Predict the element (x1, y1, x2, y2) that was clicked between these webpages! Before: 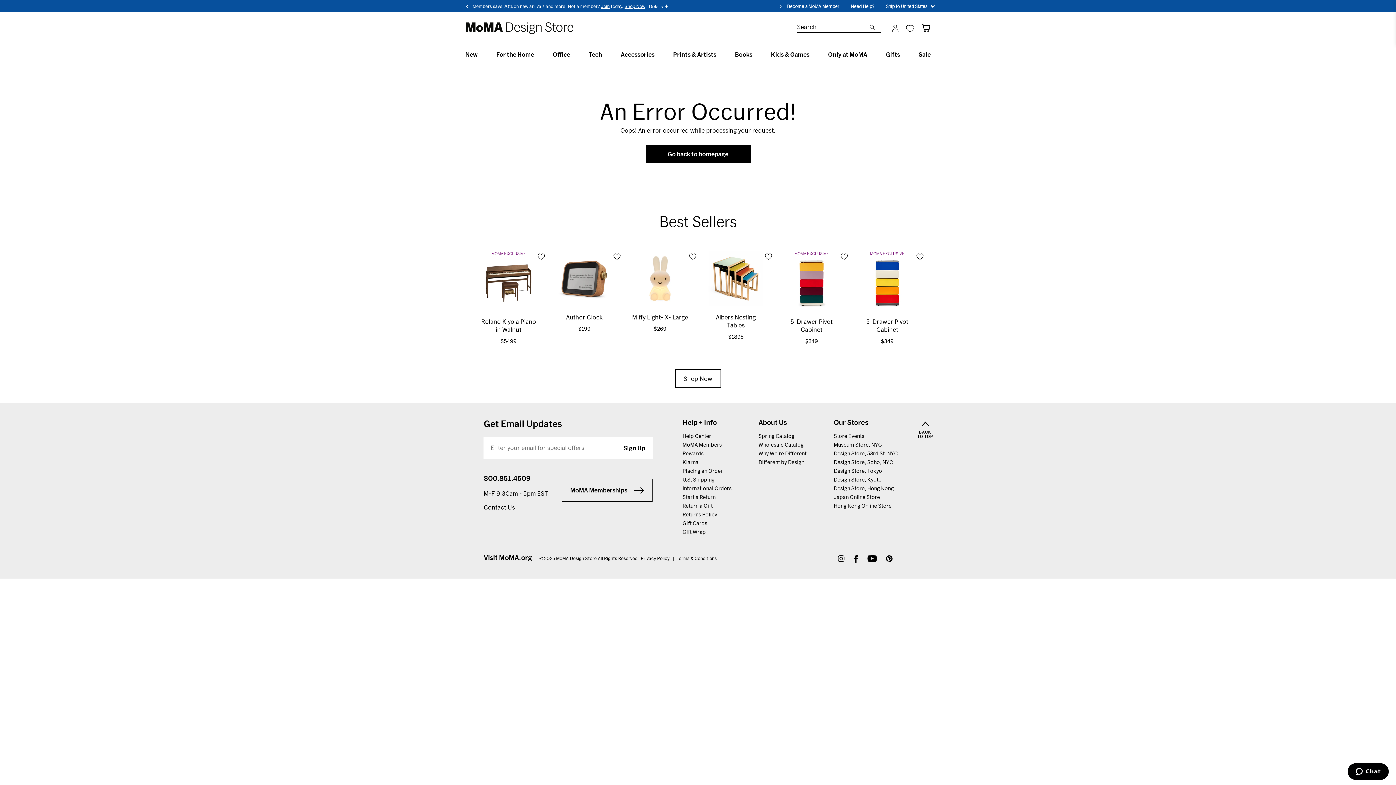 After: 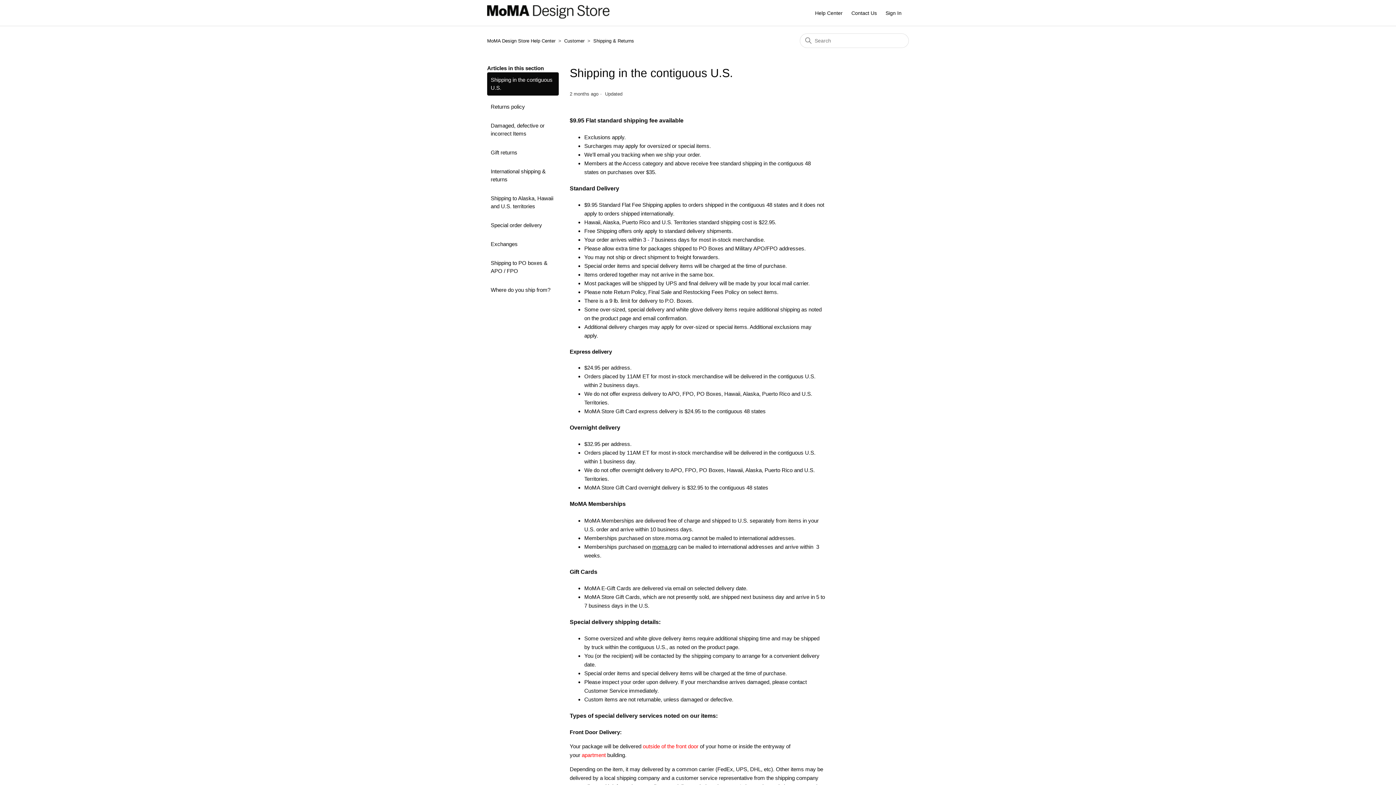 Action: label: U.S. Shipping bbox: (682, 476, 714, 482)